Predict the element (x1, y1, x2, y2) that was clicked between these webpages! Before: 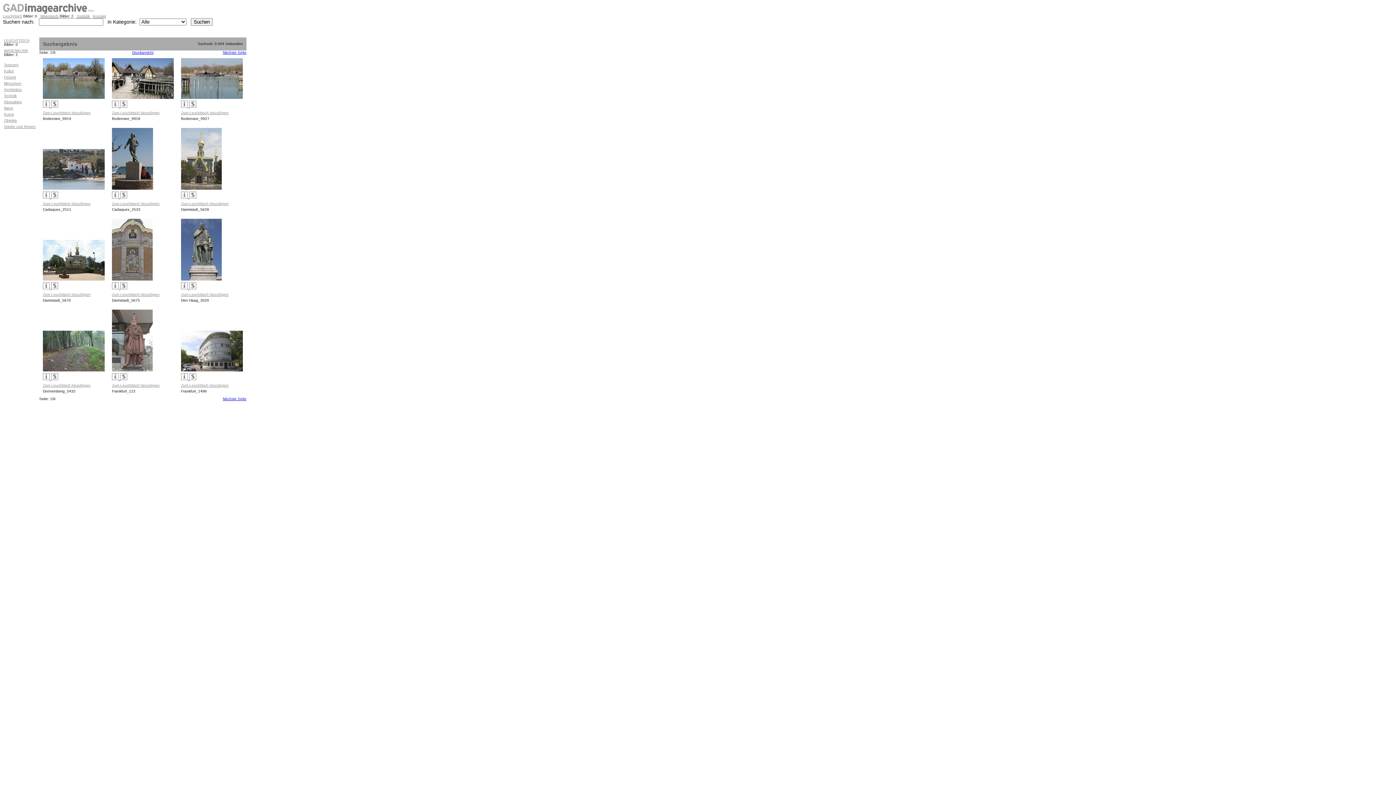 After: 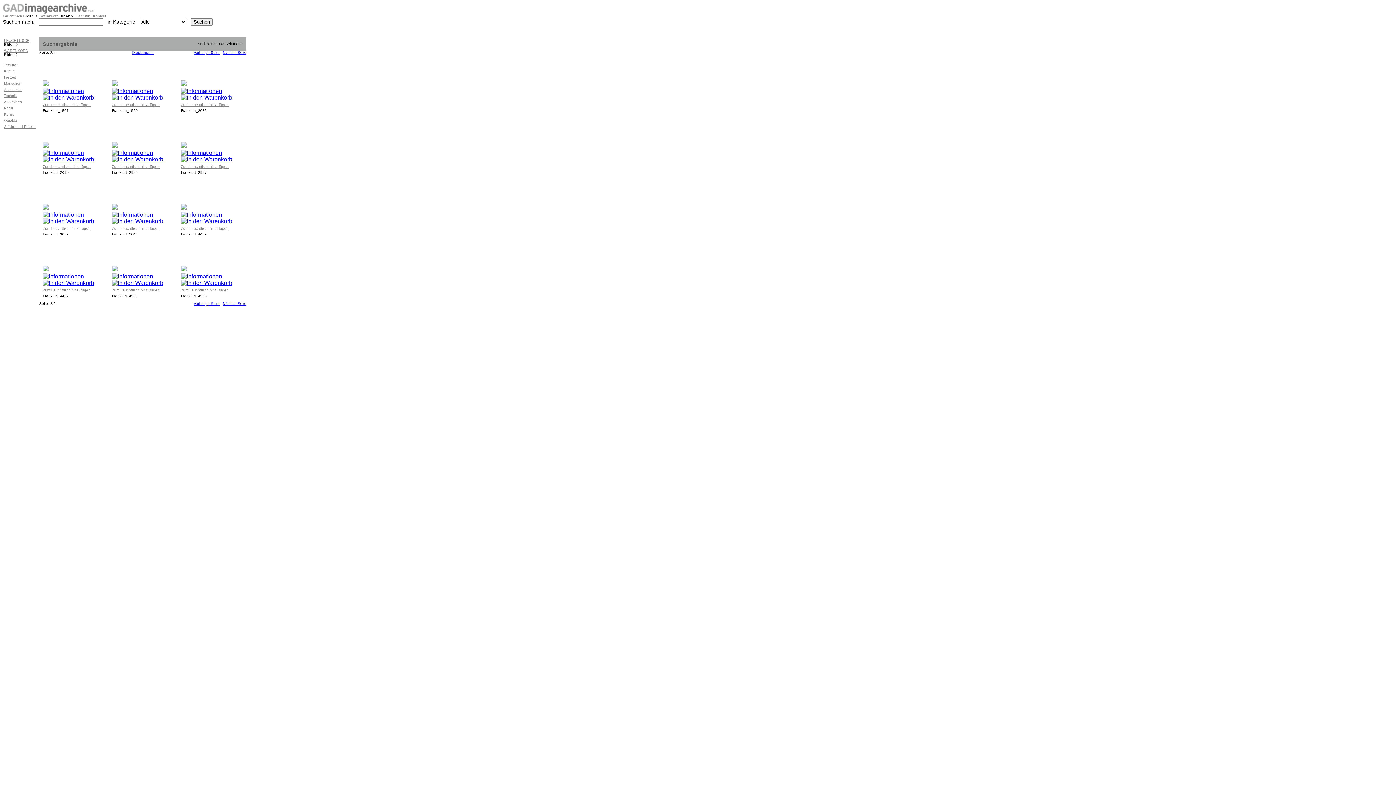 Action: bbox: (222, 397, 246, 401) label: Nächste Seite